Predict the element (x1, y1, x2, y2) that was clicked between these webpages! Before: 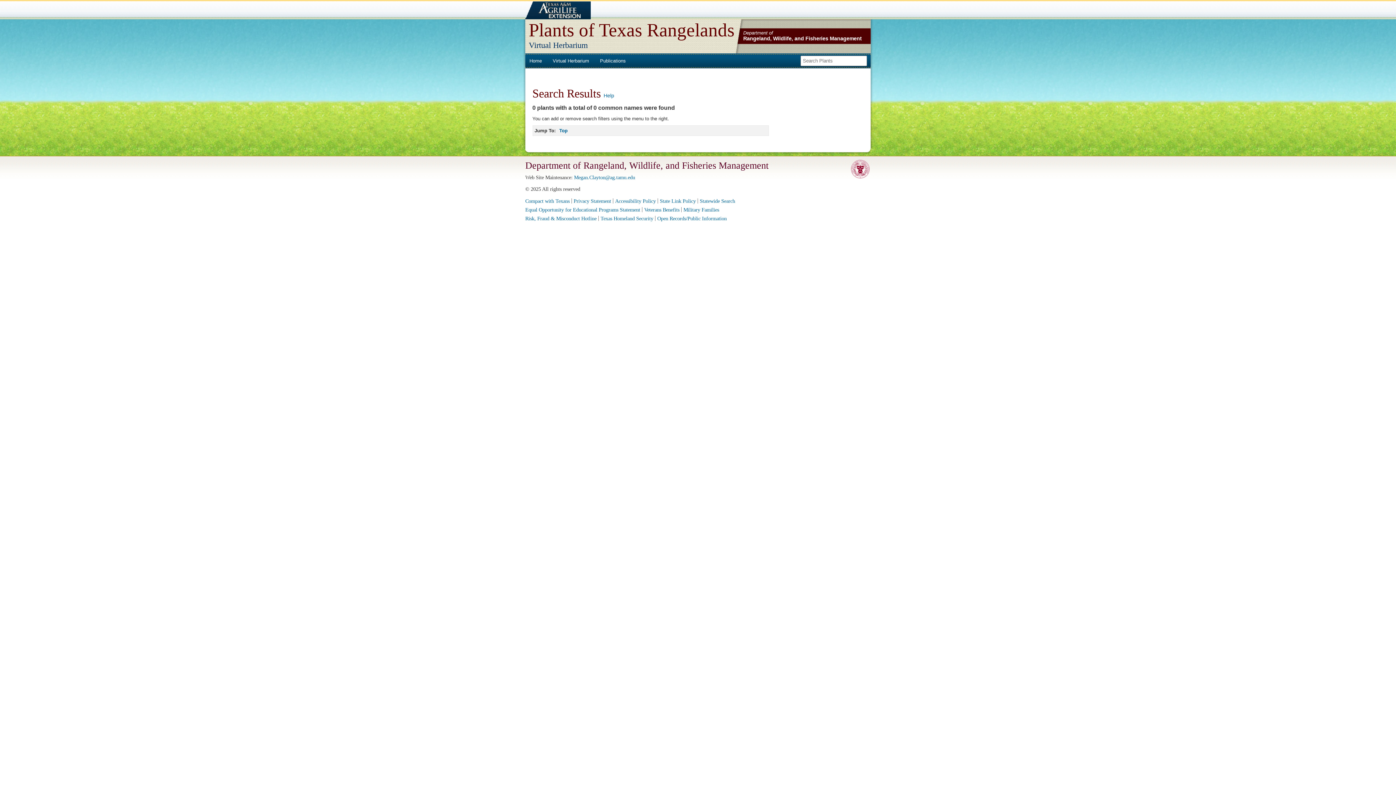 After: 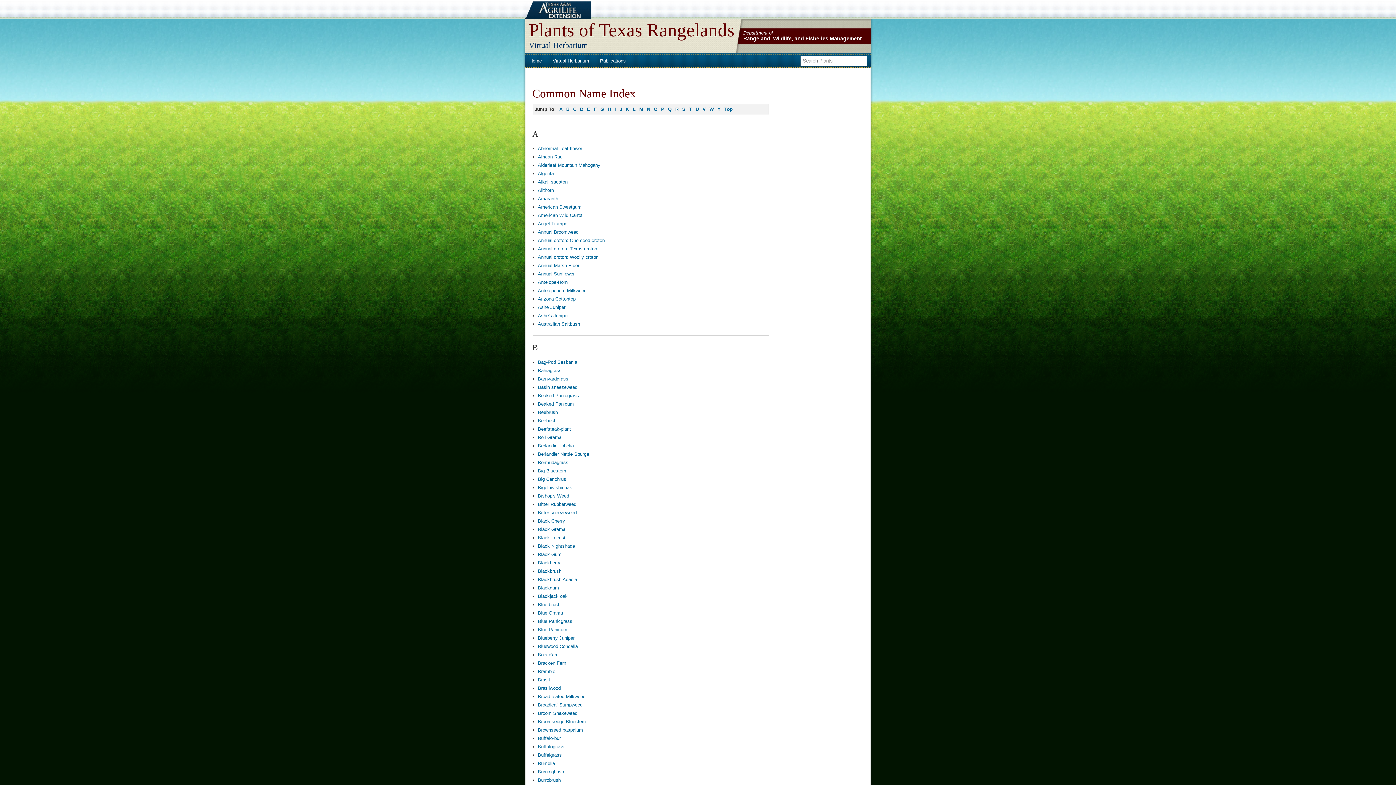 Action: label: Virtual Herbarium bbox: (549, 56, 592, 65)